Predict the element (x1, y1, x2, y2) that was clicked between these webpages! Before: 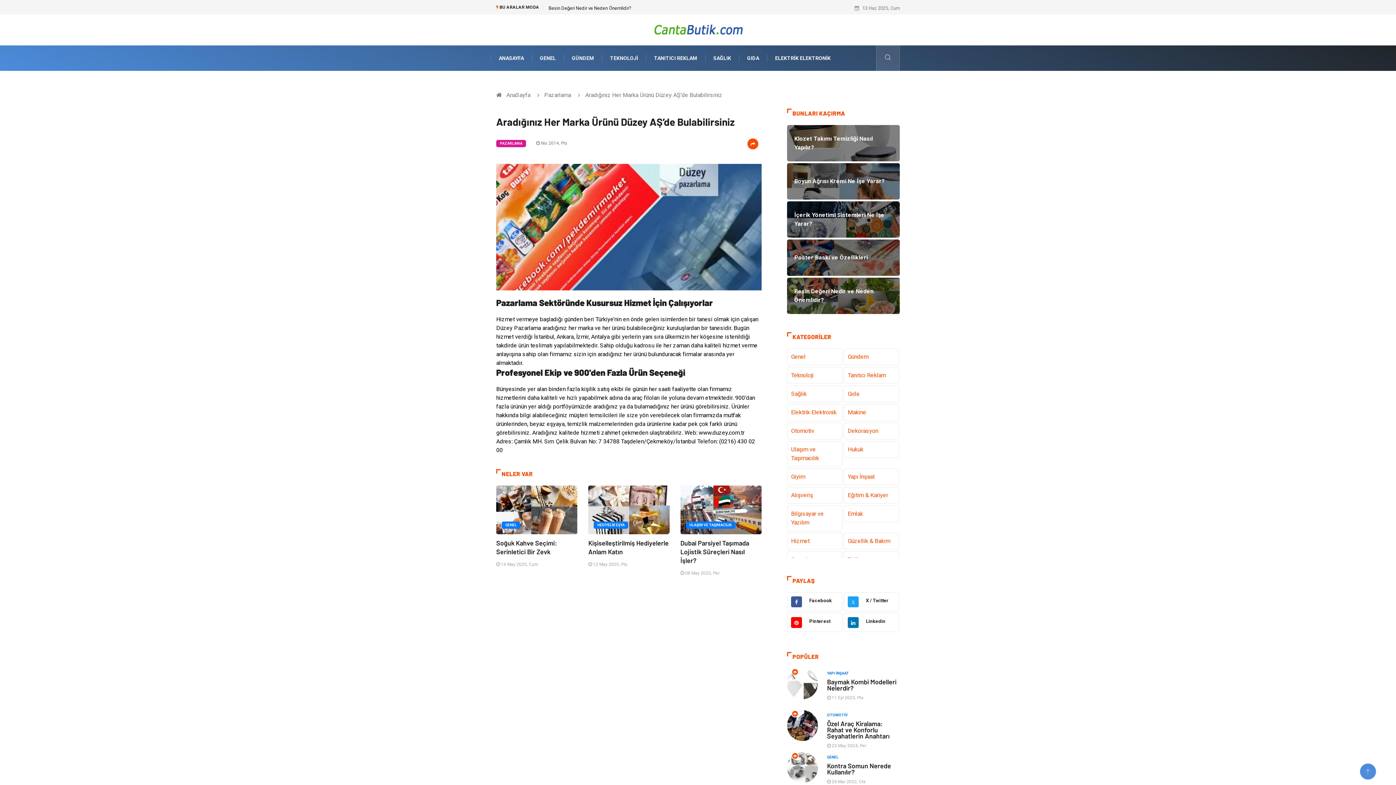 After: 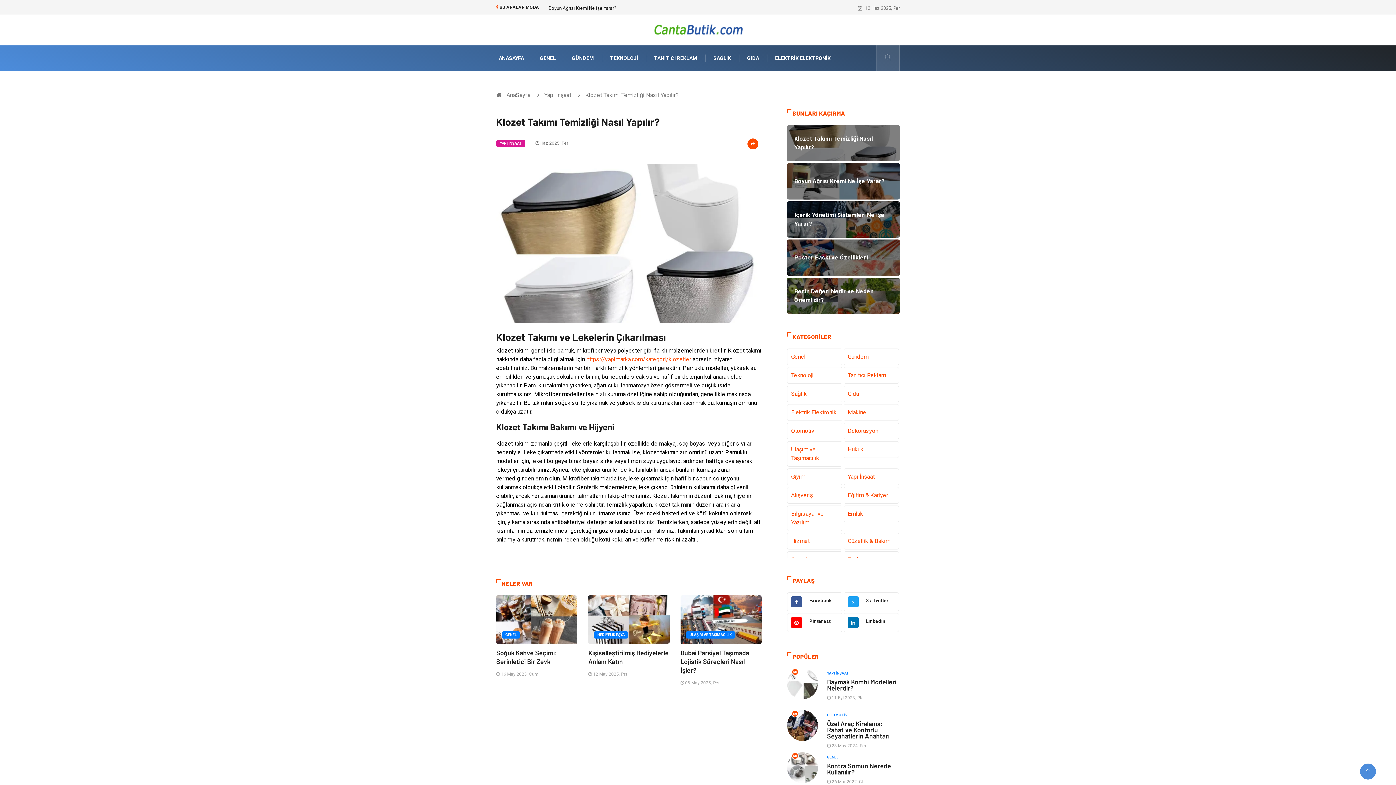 Action: bbox: (787, 125, 900, 161) label: Klozet Takımı Temizliği Nasıl Yapılır?